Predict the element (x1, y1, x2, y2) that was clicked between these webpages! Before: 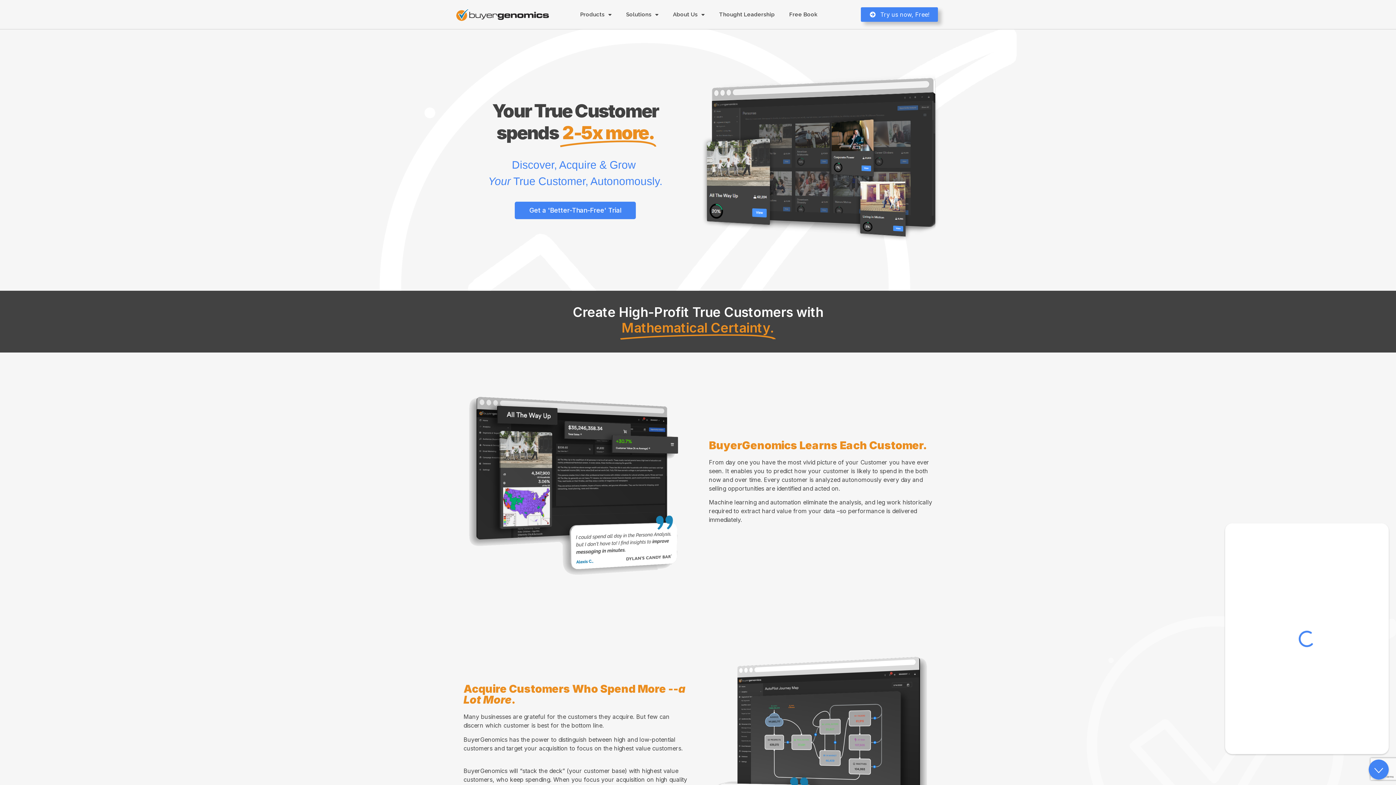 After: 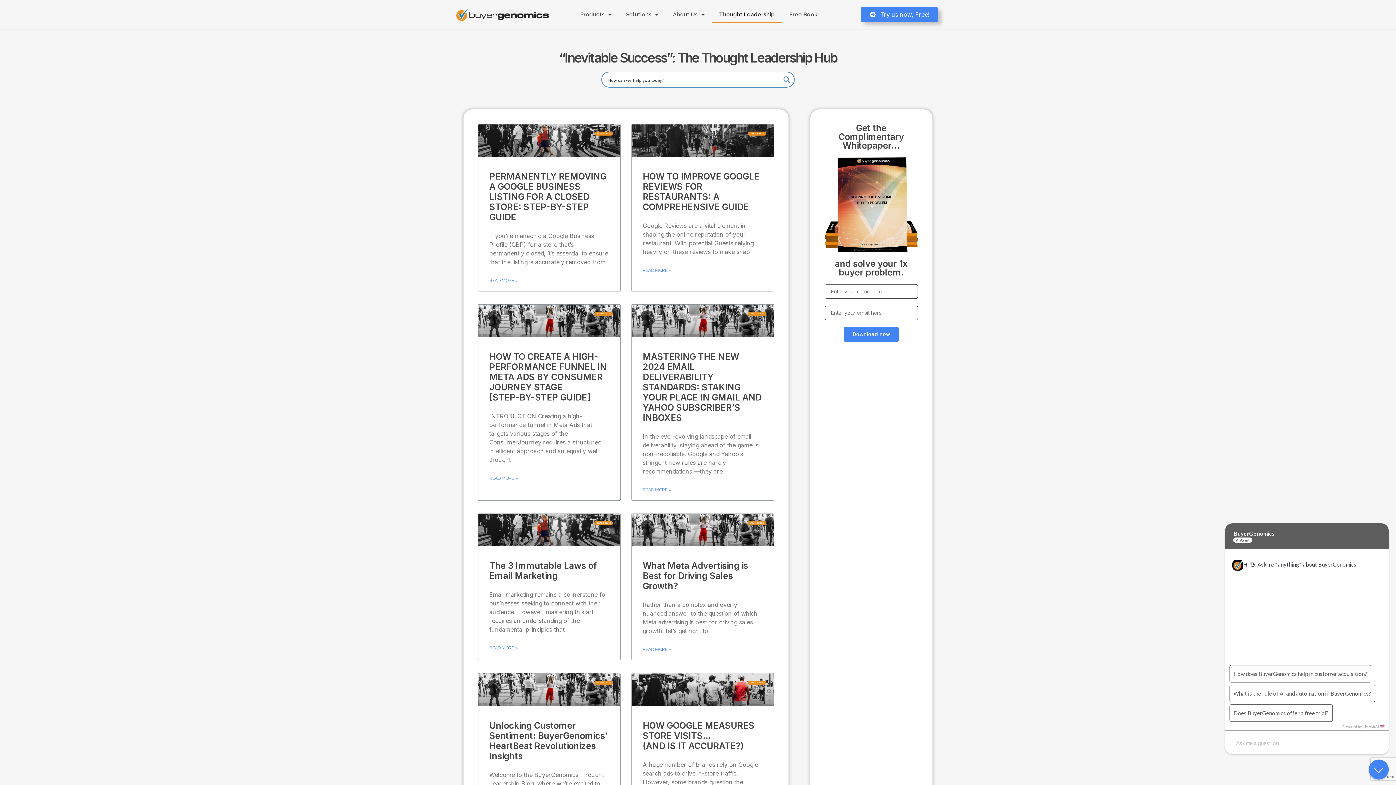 Action: bbox: (712, 6, 782, 22) label: Thought Leadership